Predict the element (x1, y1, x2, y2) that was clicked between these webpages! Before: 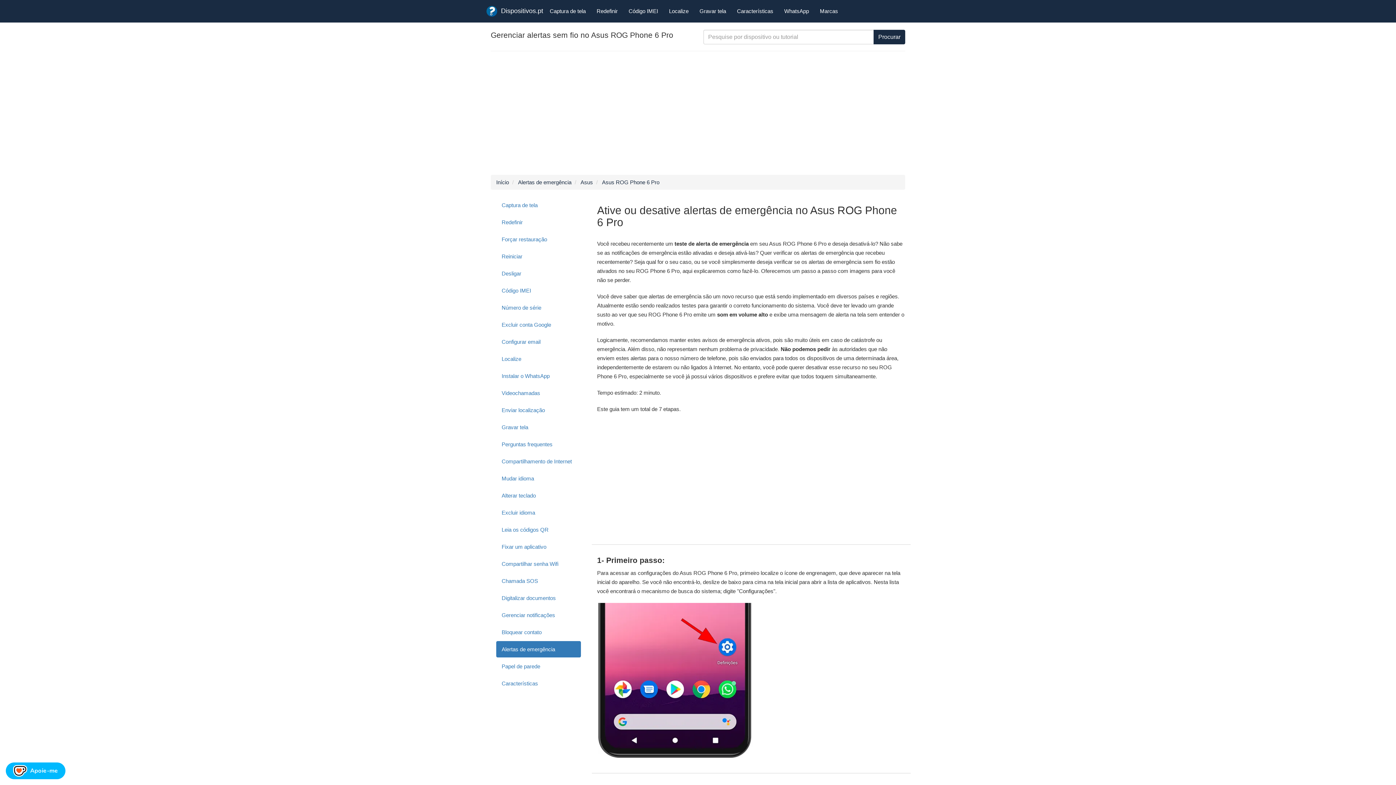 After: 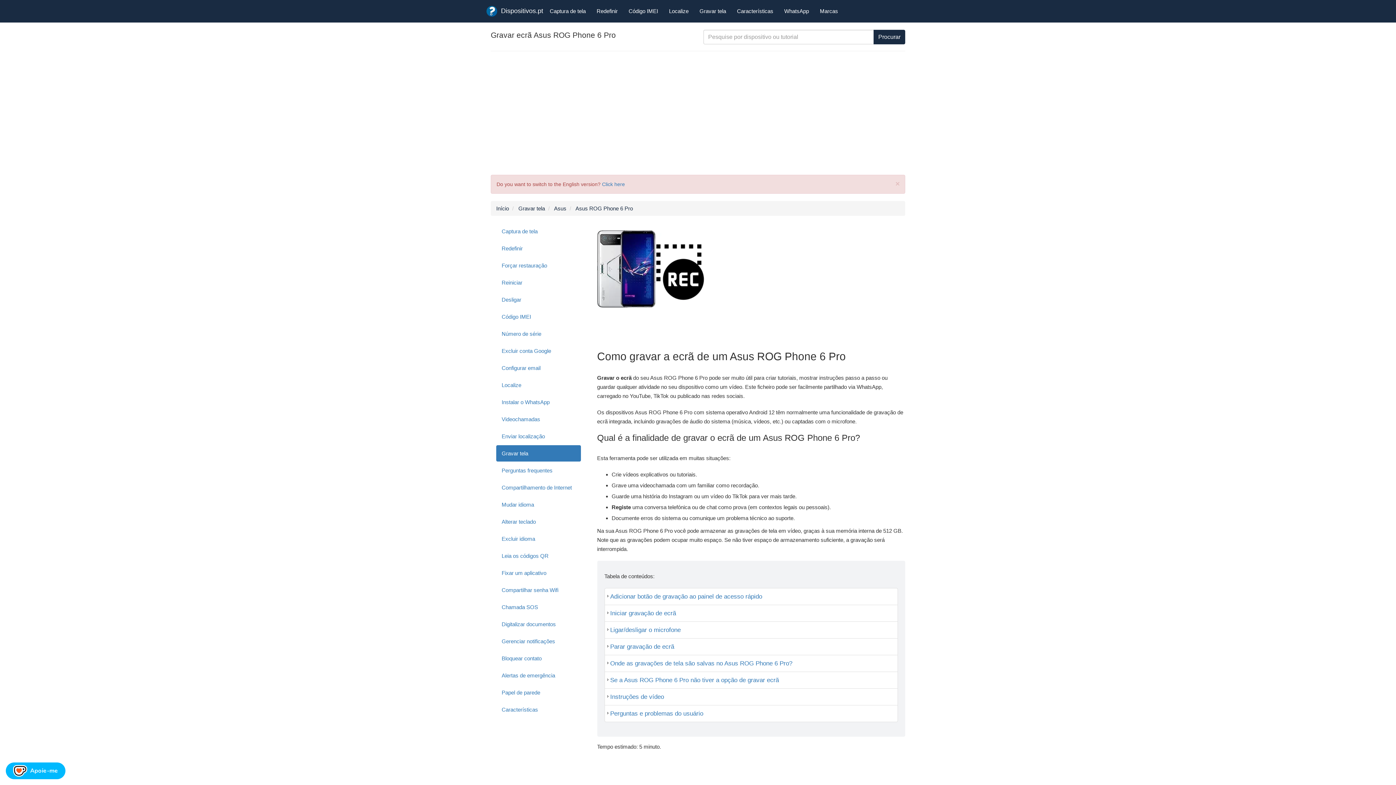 Action: bbox: (496, 419, 580, 435) label: Gravar tela